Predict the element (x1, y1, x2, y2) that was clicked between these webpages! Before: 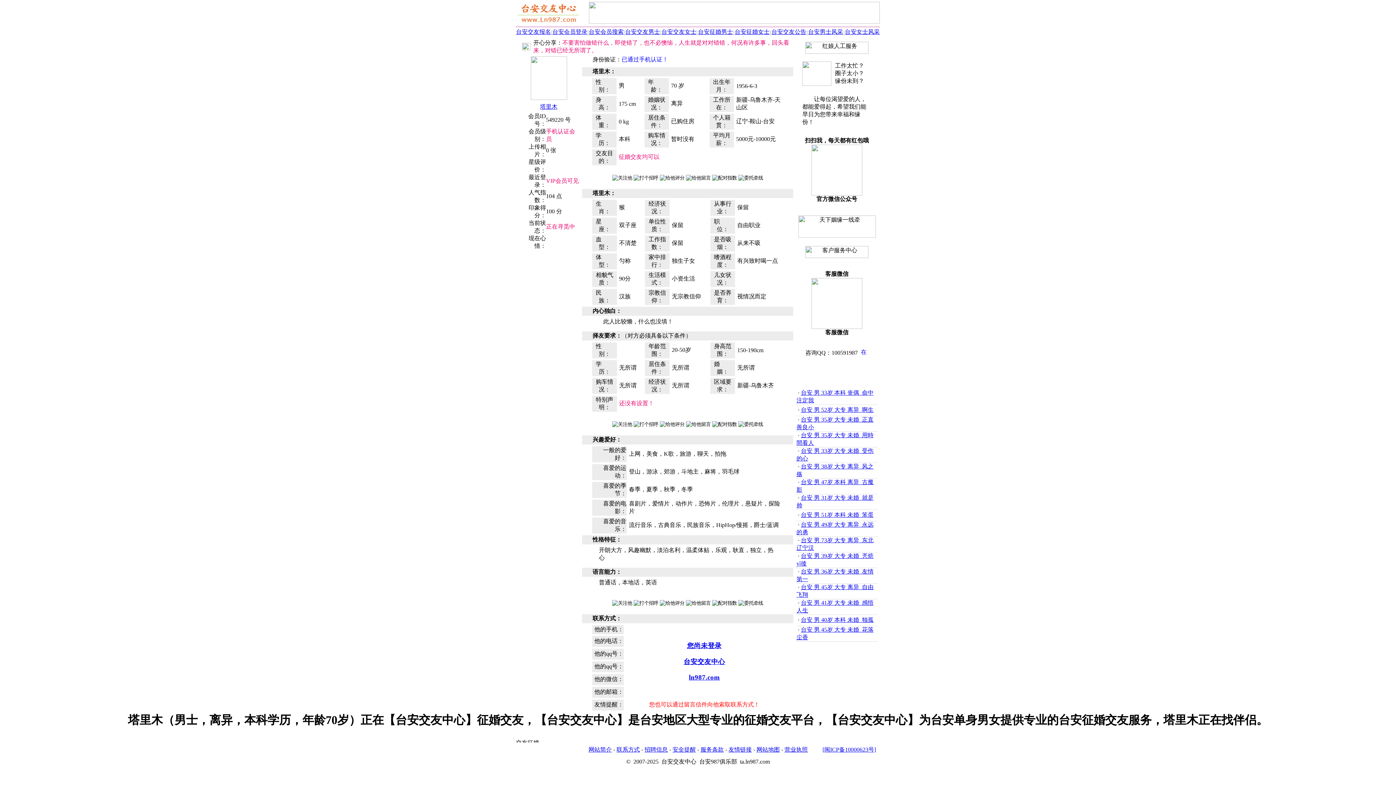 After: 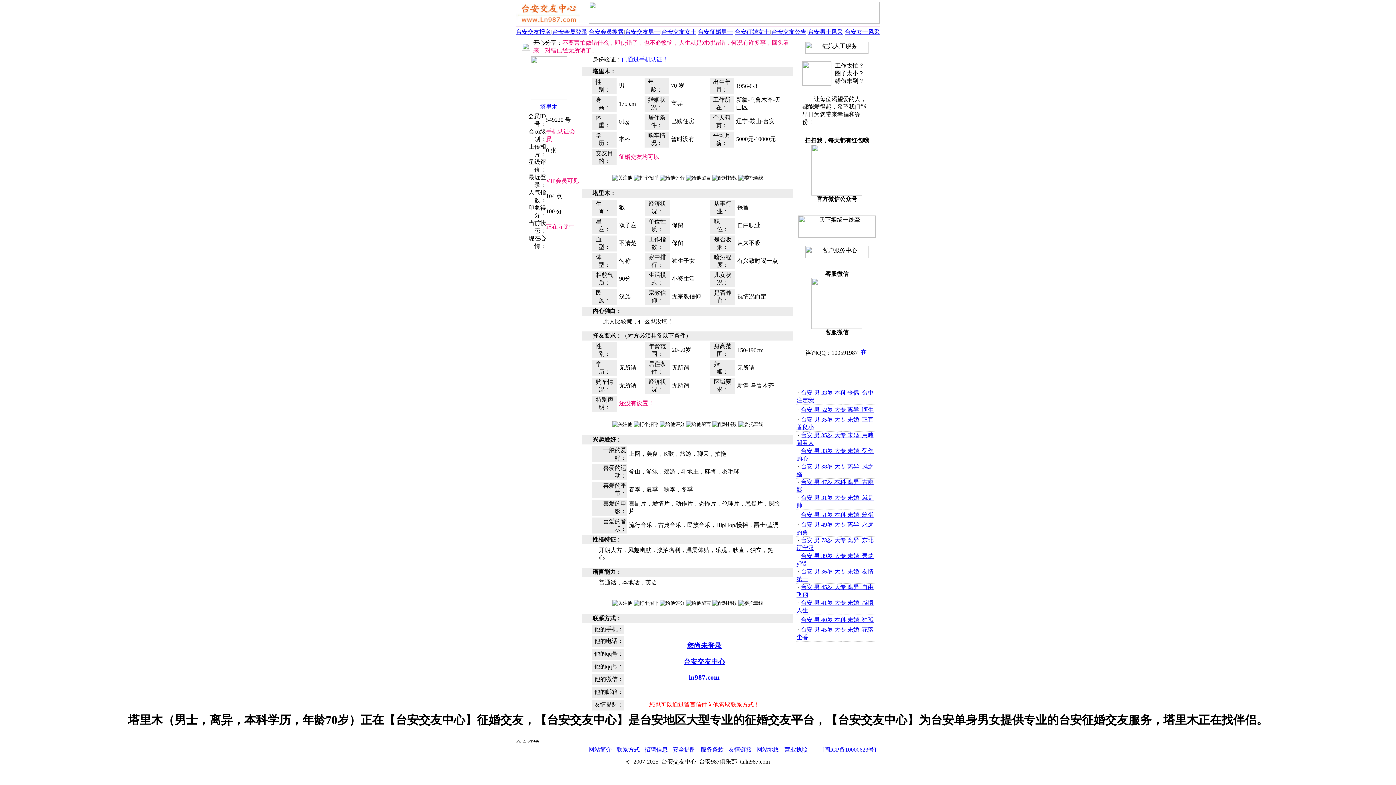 Action: bbox: (801, 512, 873, 518) label: 台安 男 51岁 本科 未婚  笨蛋